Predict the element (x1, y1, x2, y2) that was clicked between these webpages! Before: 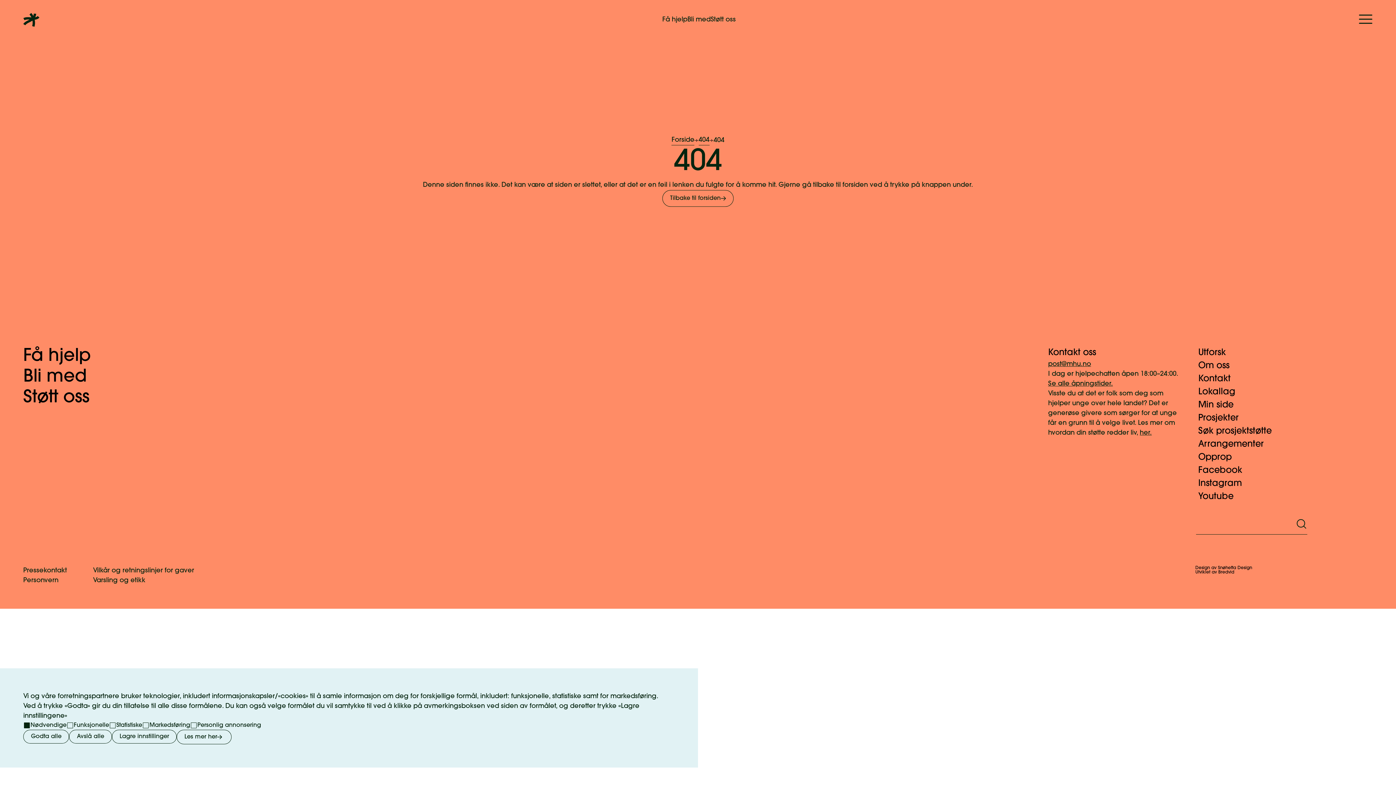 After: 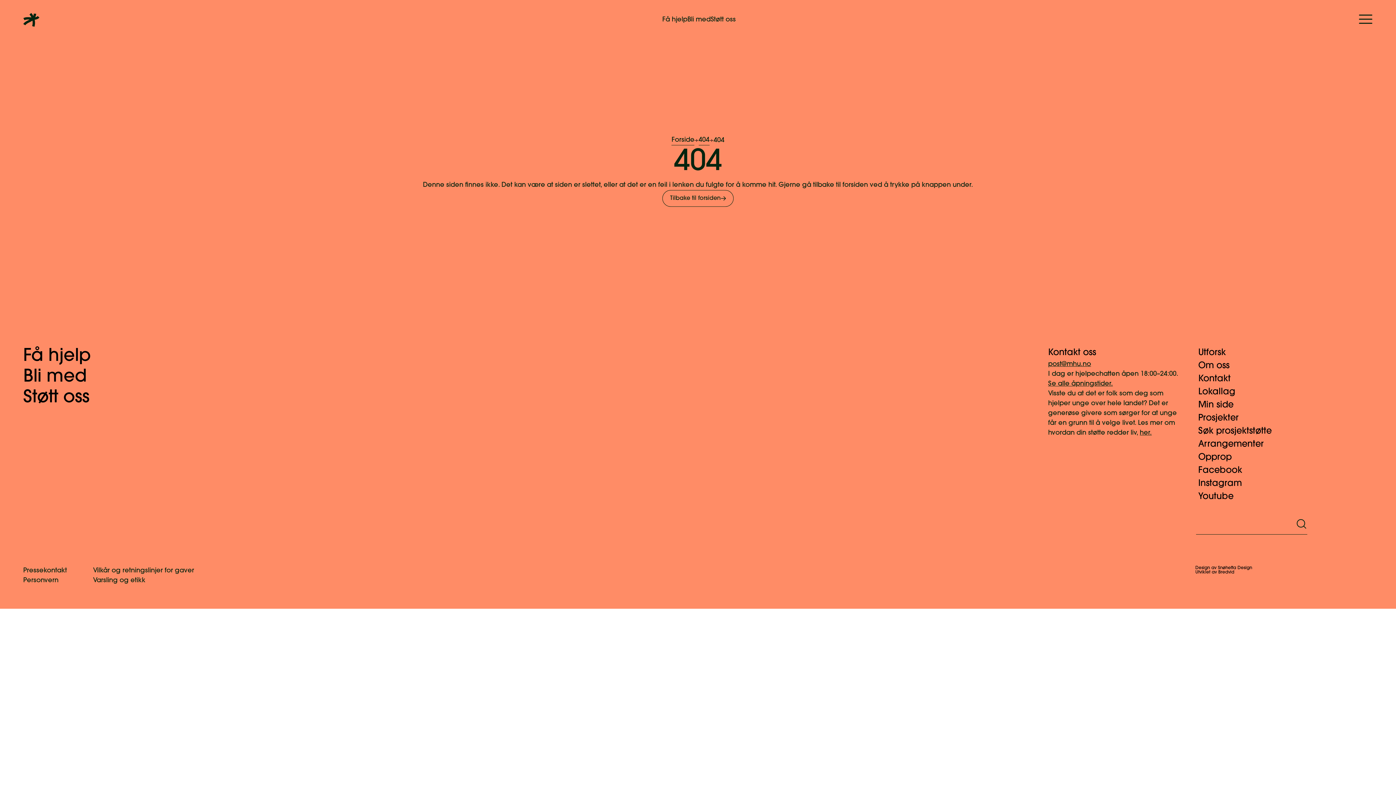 Action: bbox: (69, 730, 111, 744) label: Avslå alle